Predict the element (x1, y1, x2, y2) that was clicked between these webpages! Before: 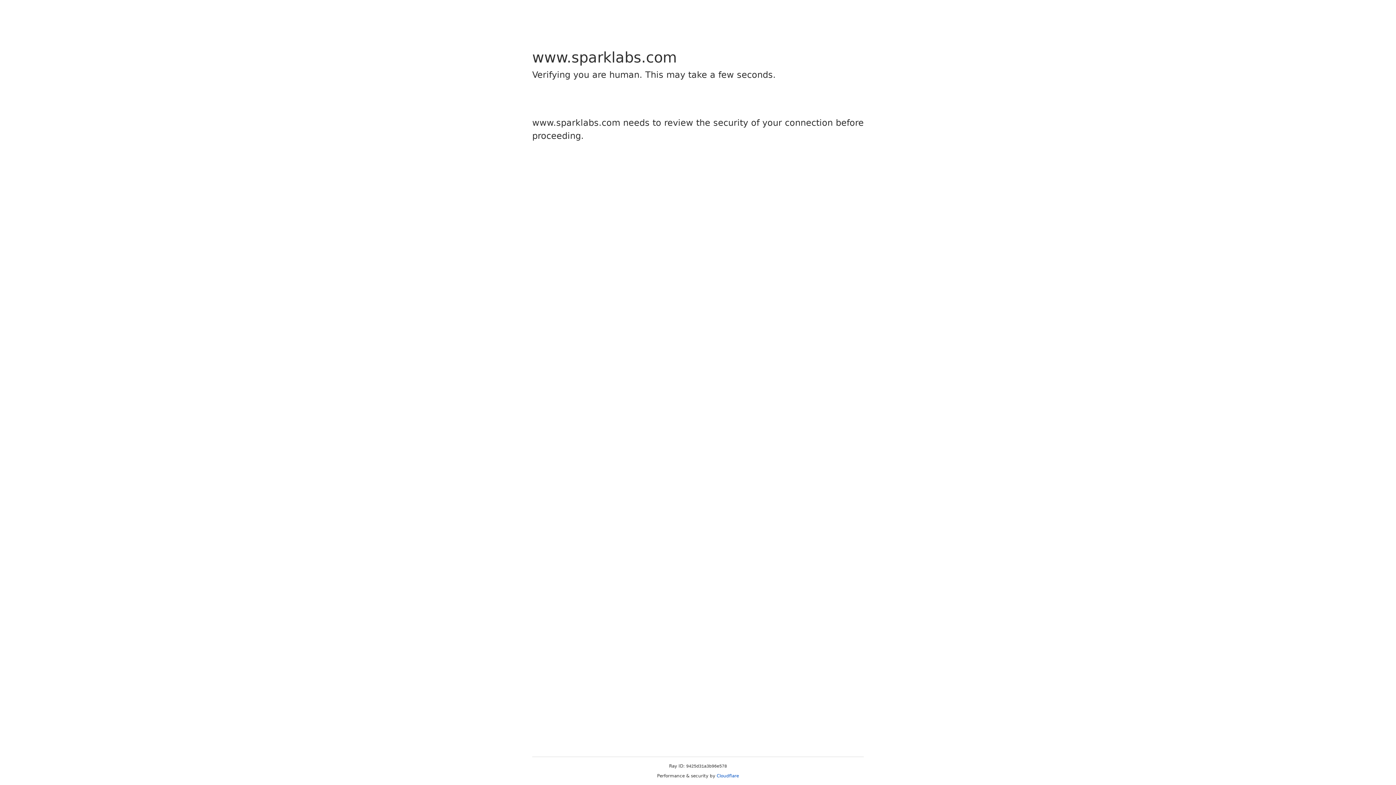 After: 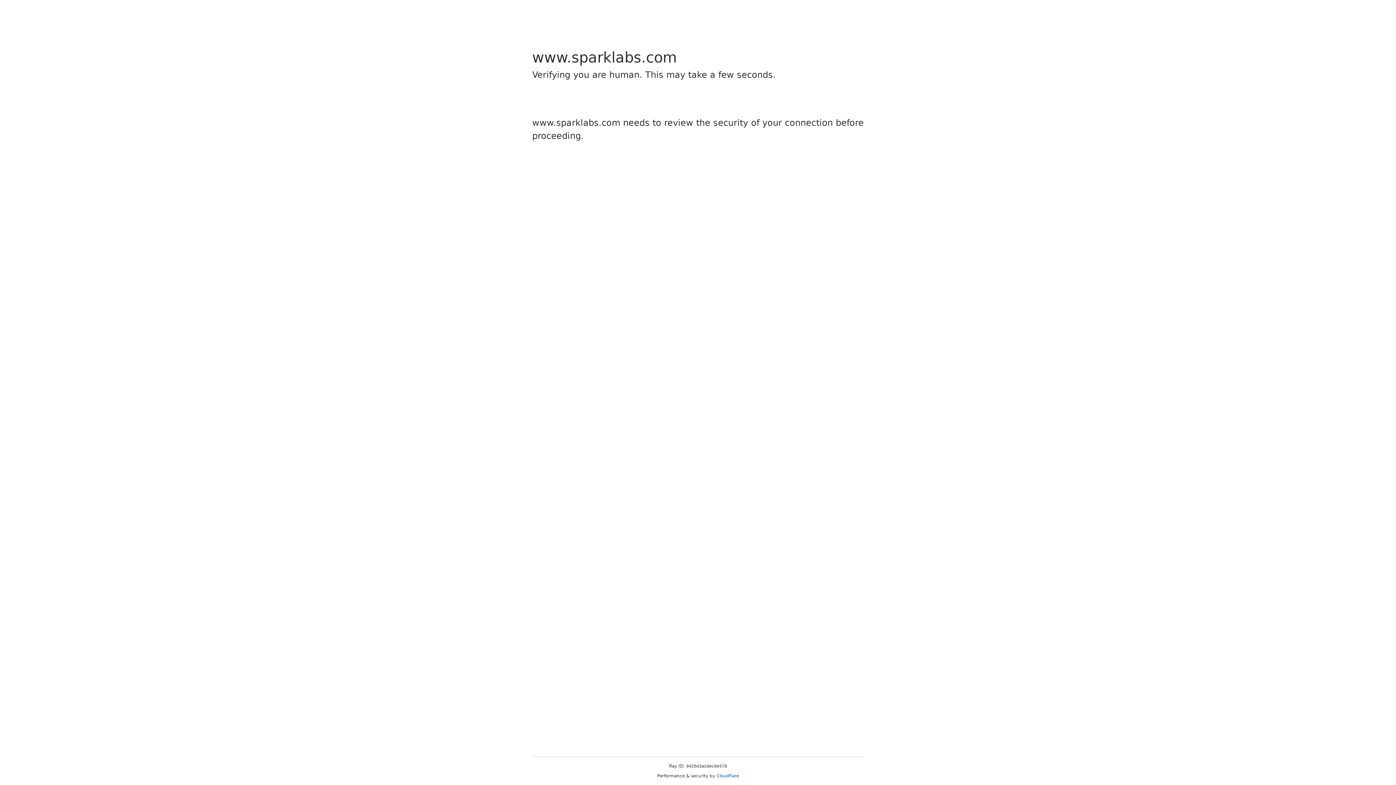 Action: label: Cloudflare bbox: (716, 773, 739, 778)